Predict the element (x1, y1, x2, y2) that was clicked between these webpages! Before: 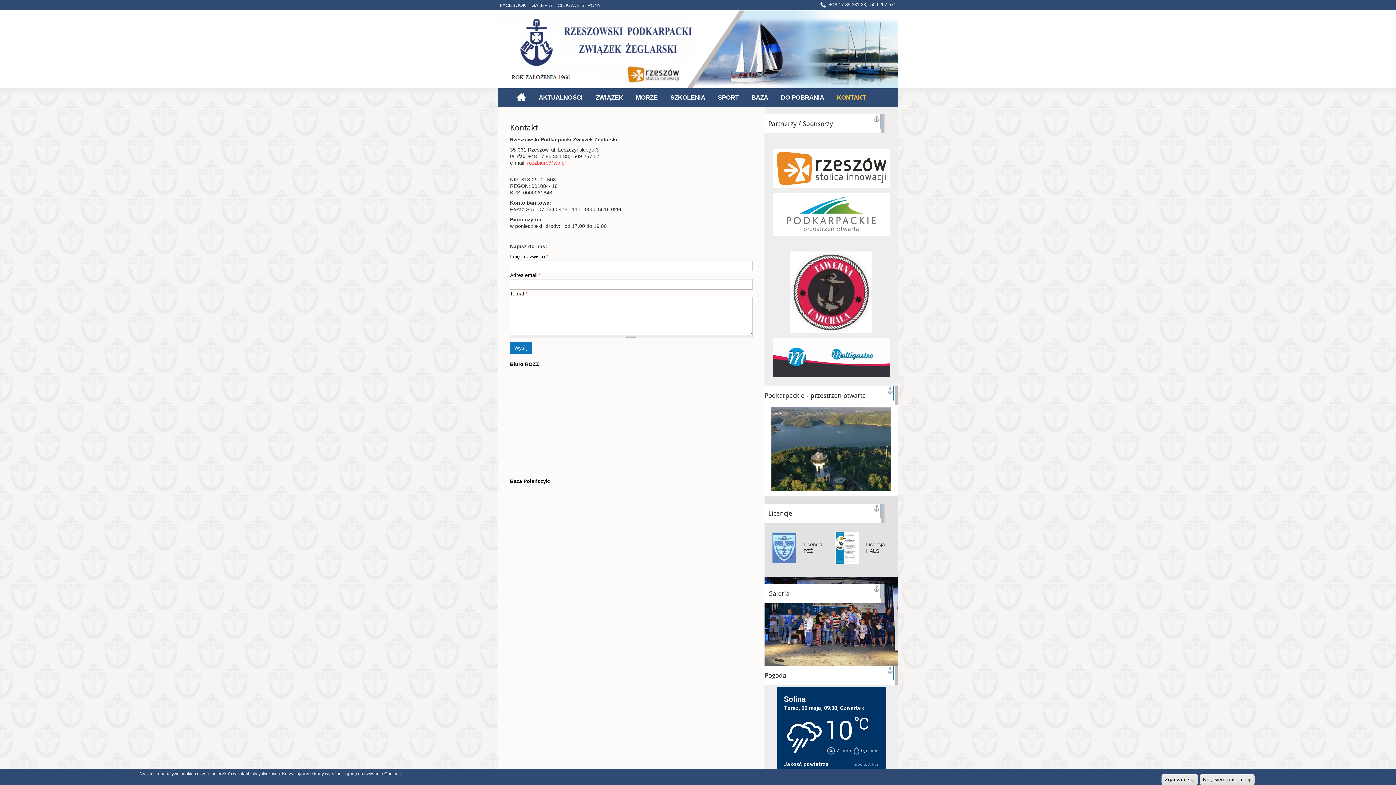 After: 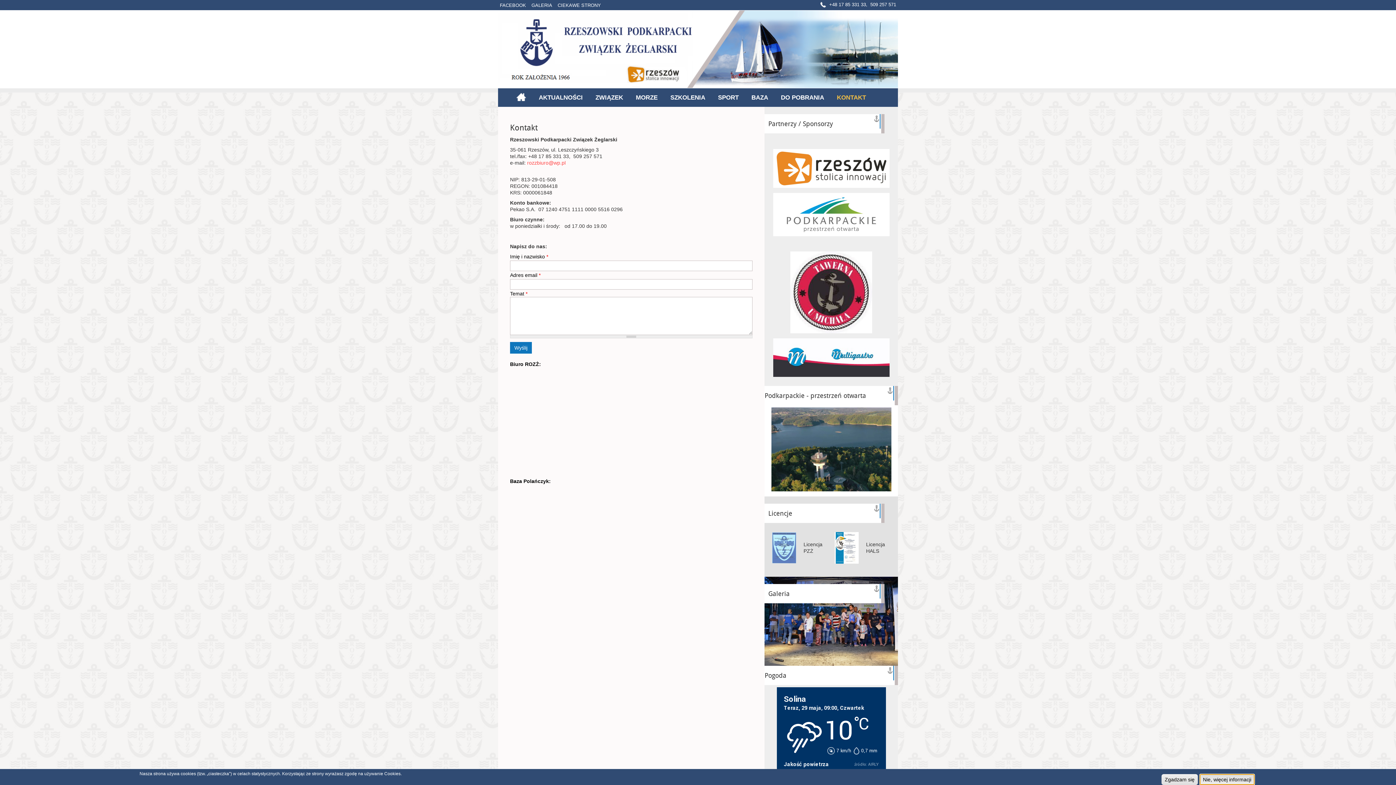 Action: label: Nie, więcej informacji bbox: (1200, 774, 1254, 785)